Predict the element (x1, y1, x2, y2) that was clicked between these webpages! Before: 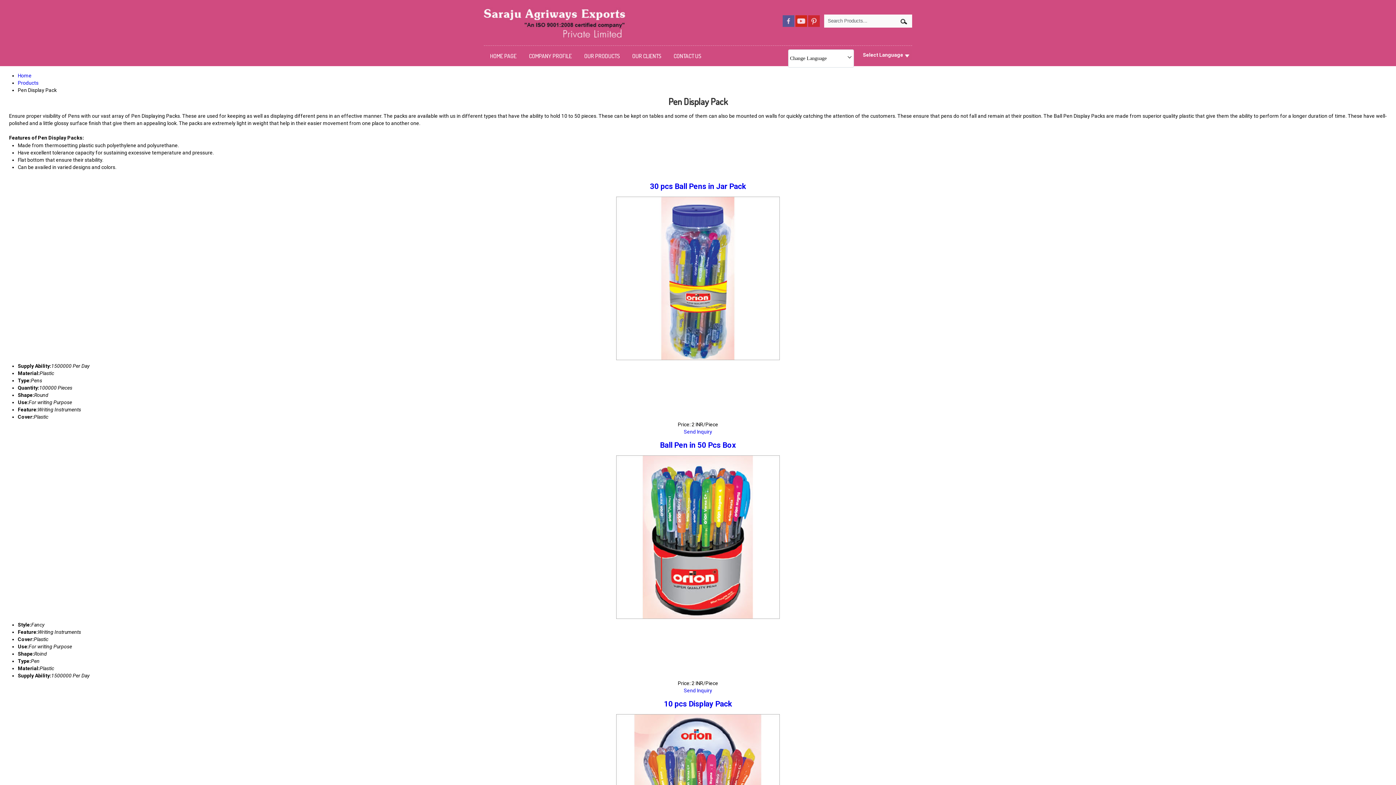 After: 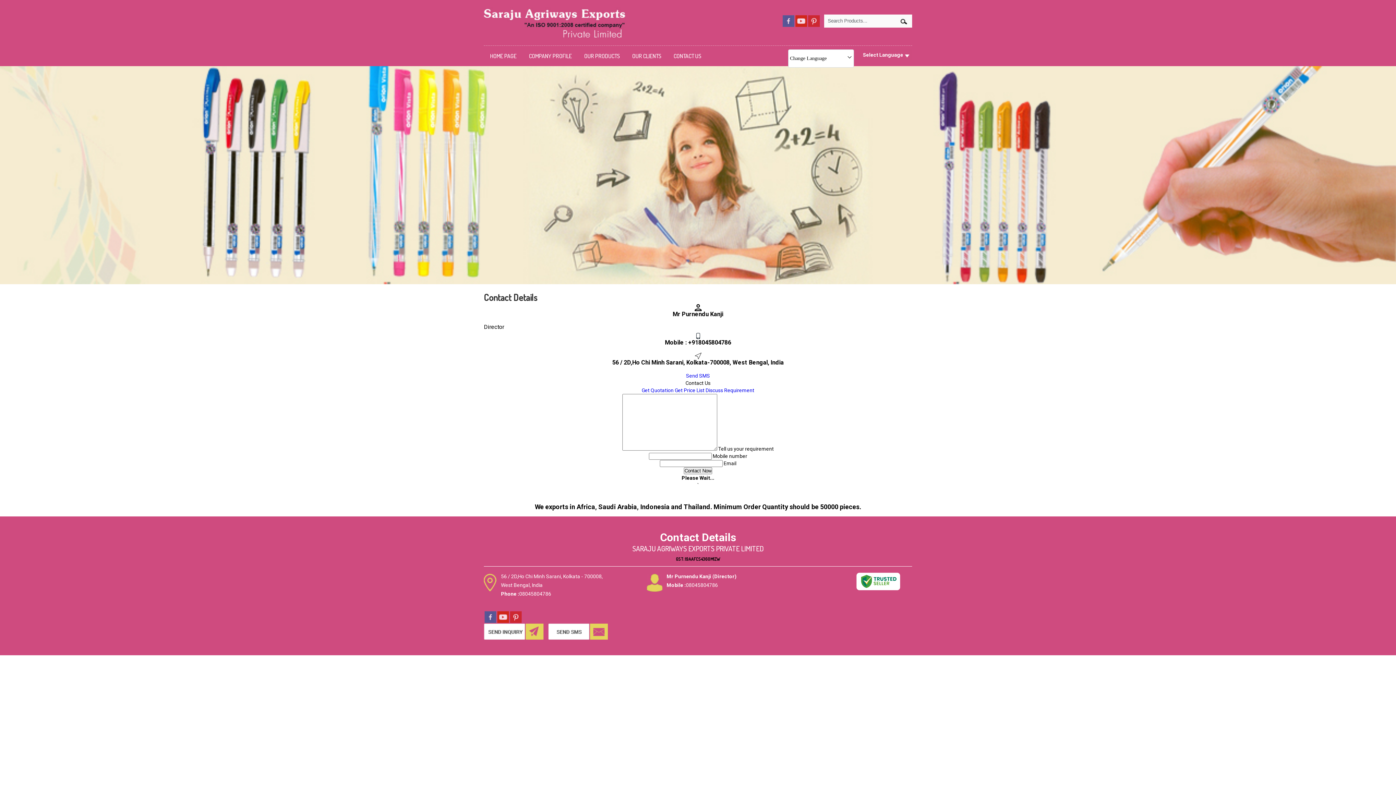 Action: bbox: (667, 45, 707, 66) label: CONTACT US